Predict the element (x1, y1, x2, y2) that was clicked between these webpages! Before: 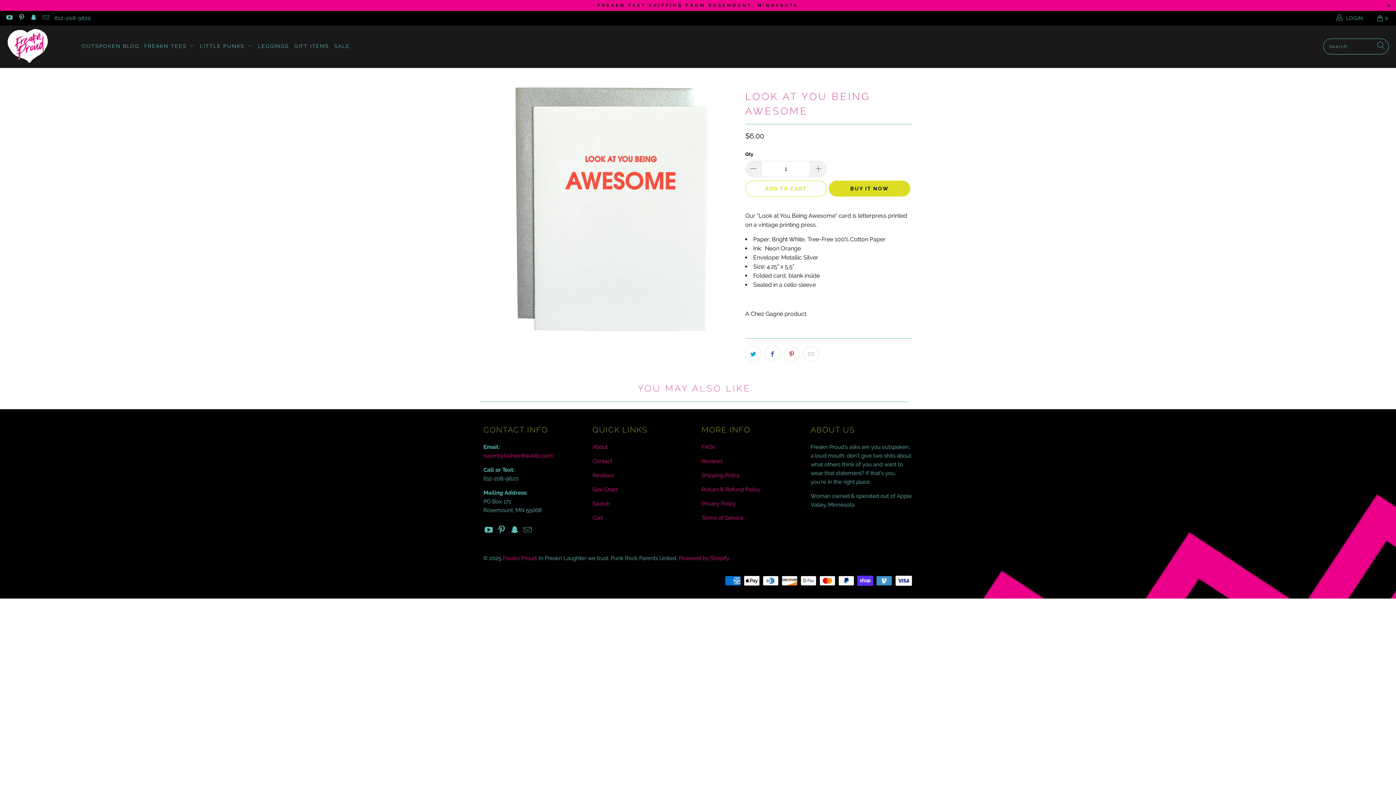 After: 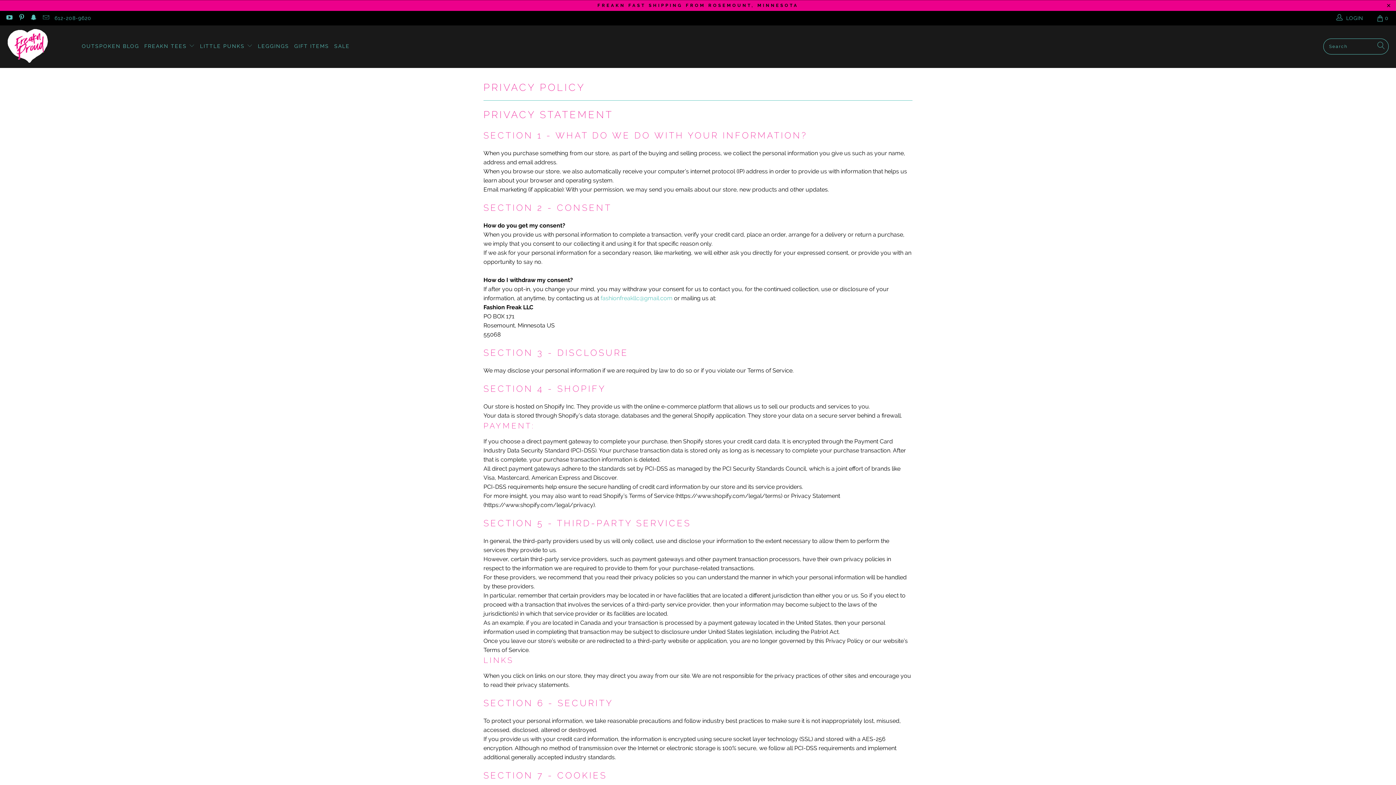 Action: label: Privacy Policy bbox: (701, 500, 736, 507)